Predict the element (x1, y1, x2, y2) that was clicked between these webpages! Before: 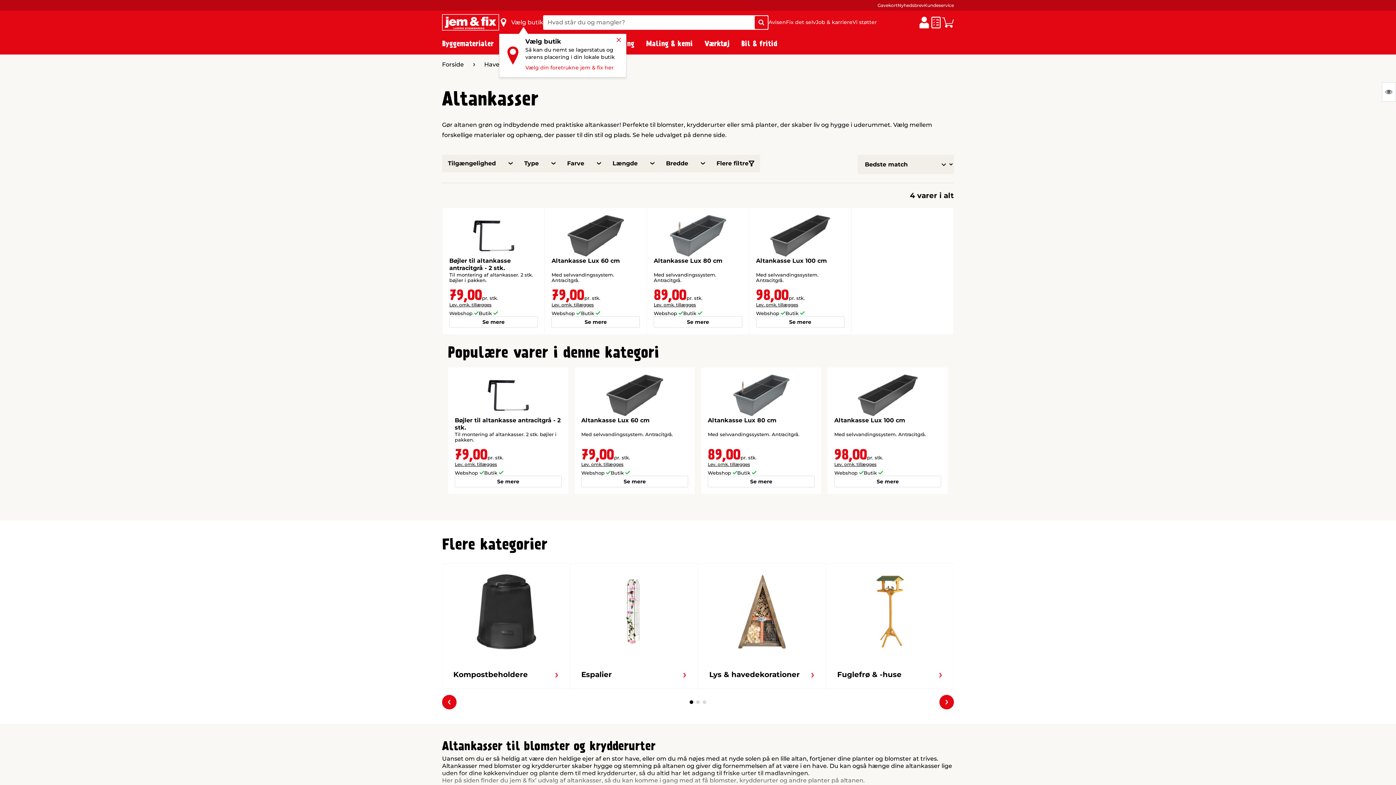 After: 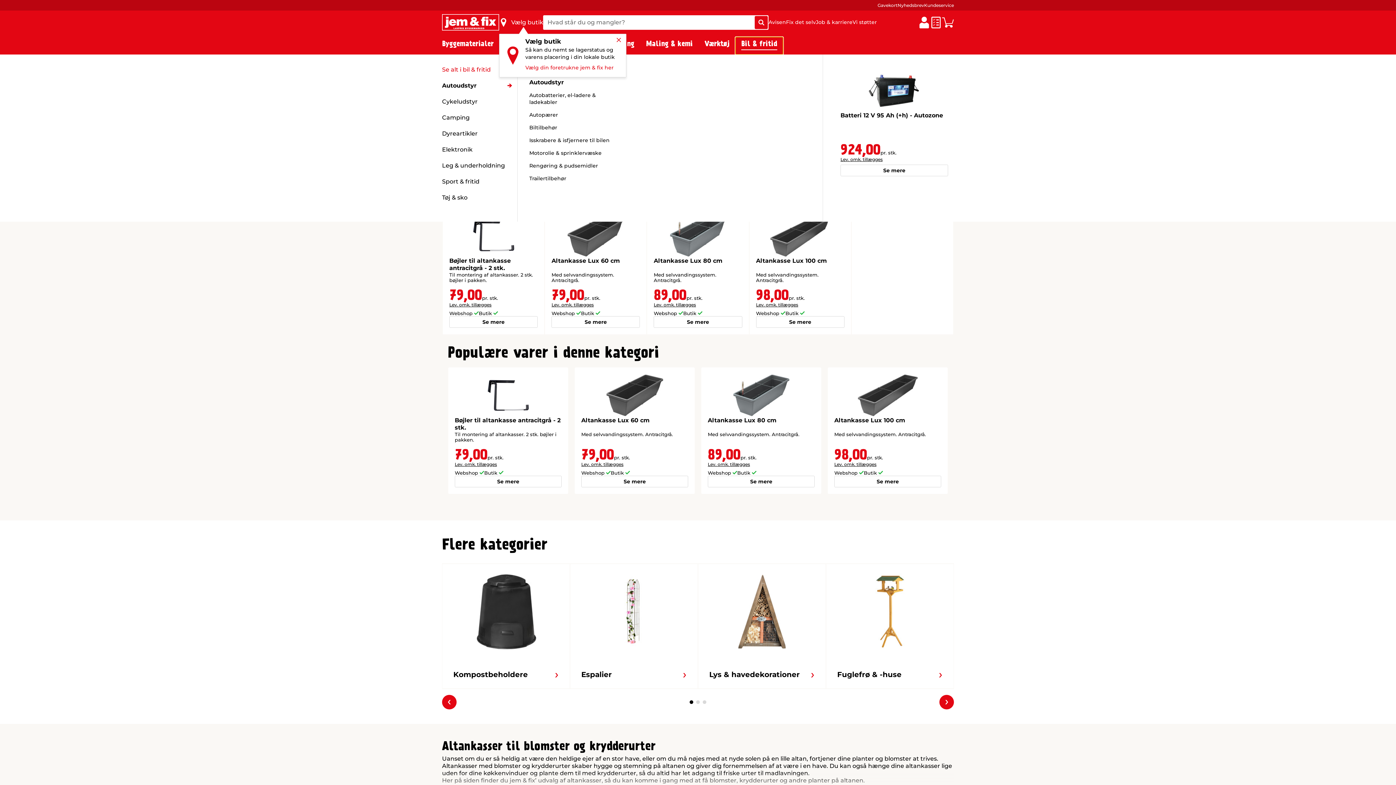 Action: bbox: (735, 37, 783, 54) label: Bil & fritid